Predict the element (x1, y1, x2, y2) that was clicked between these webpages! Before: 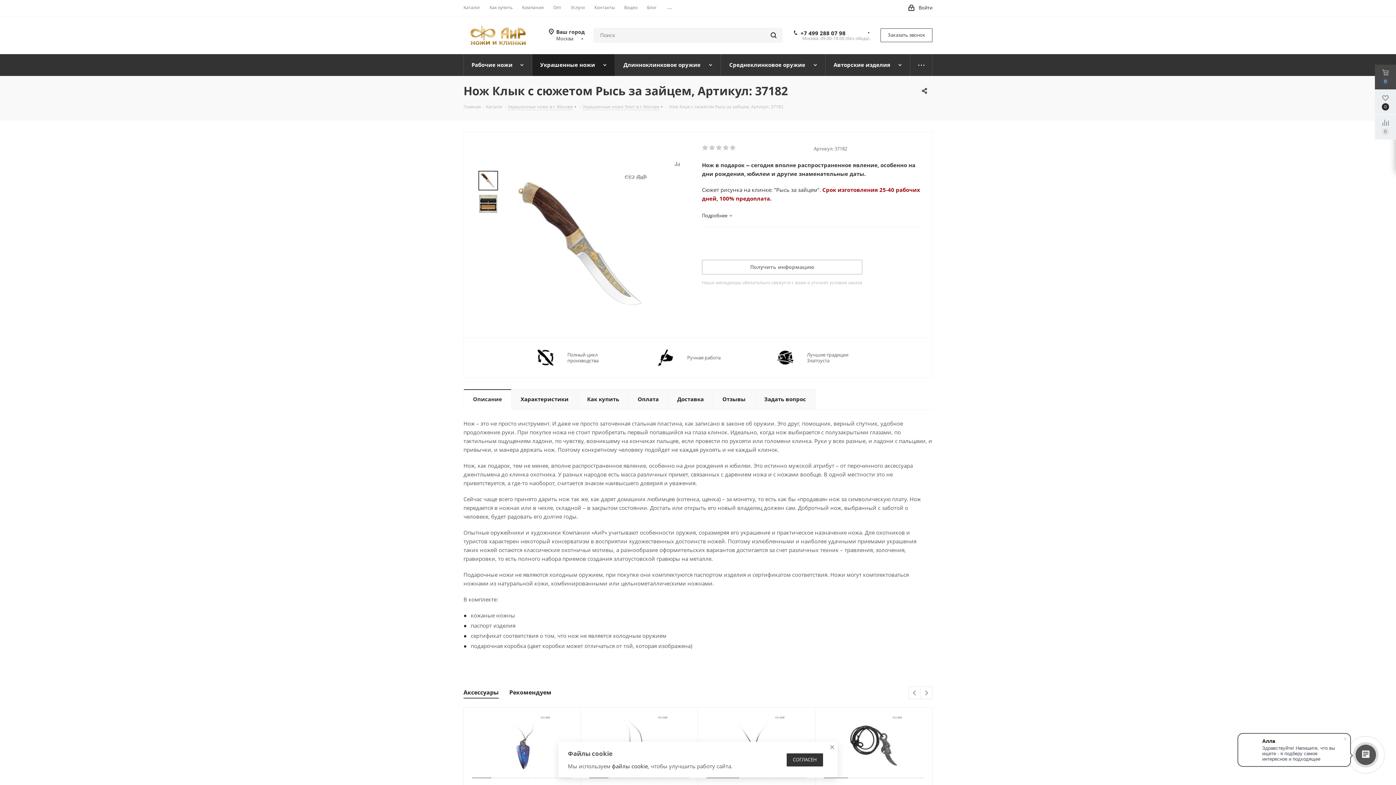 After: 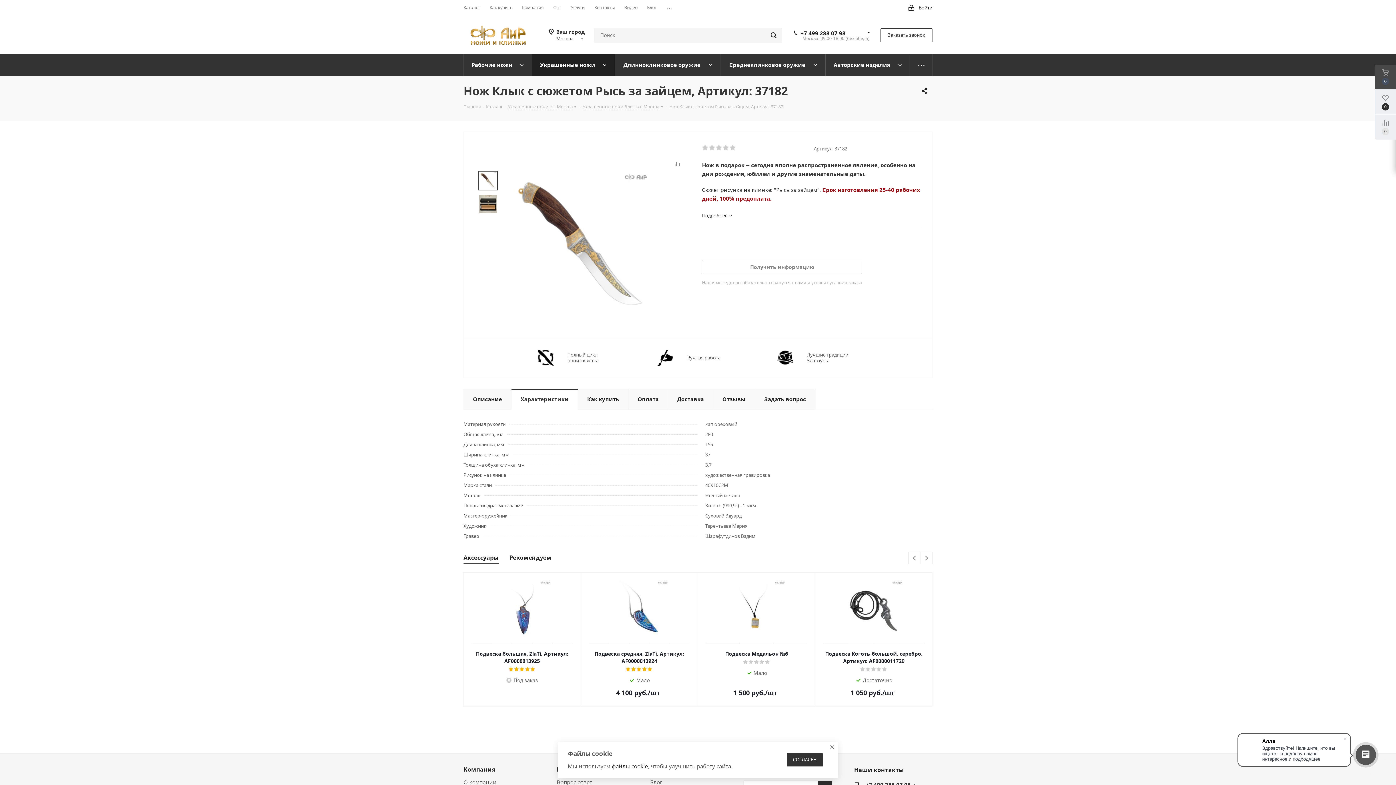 Action: bbox: (511, 389, 578, 410) label: Характеристики